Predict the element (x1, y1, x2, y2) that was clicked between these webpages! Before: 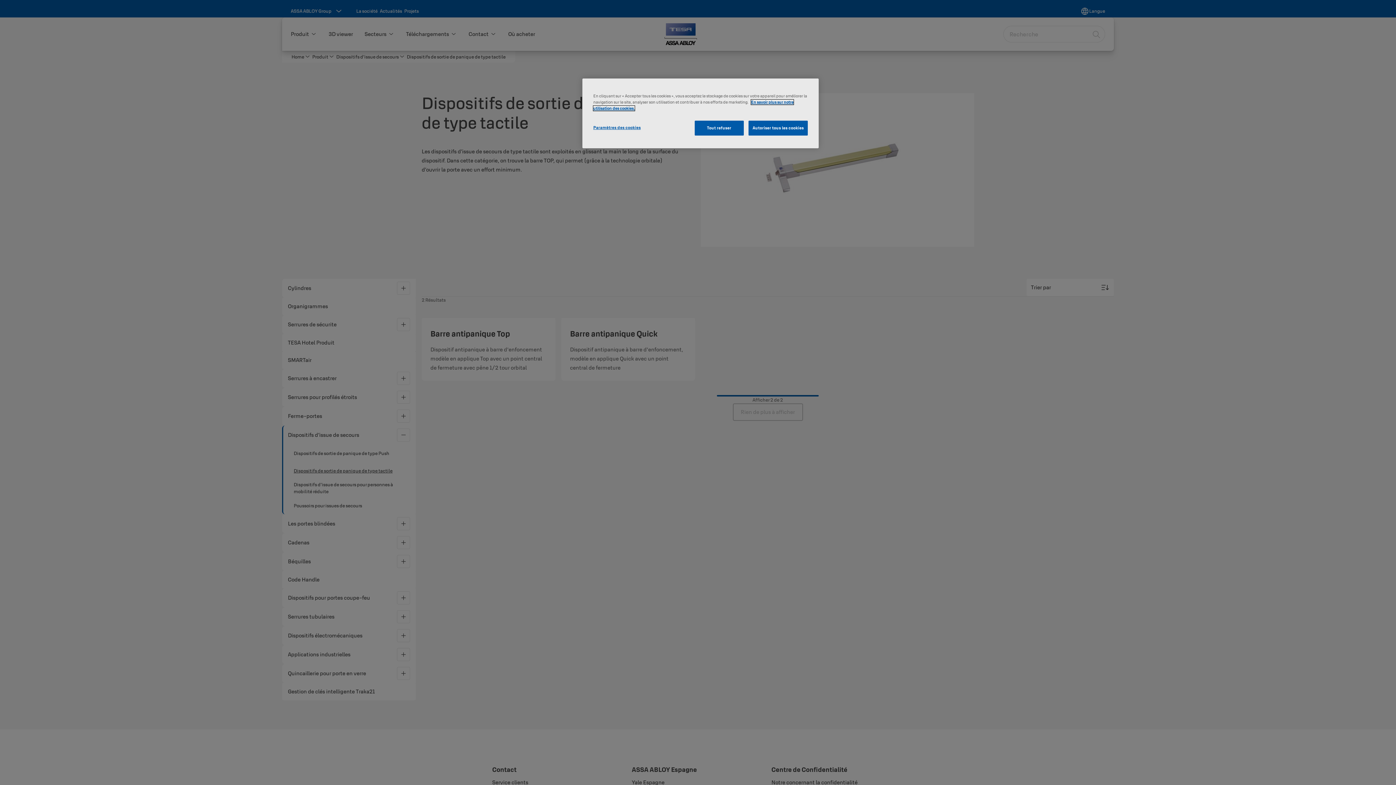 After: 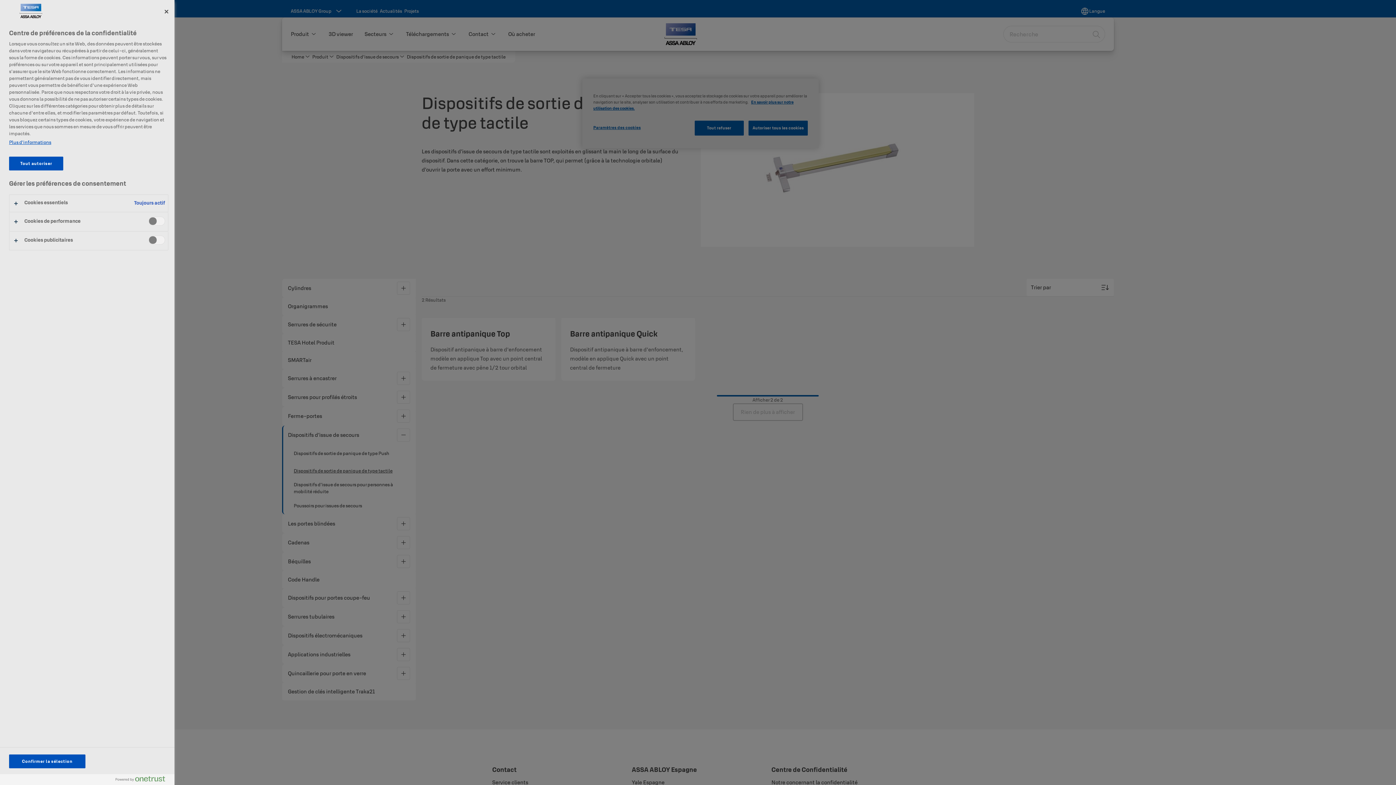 Action: label: Paramètres des cookies bbox: (593, 120, 642, 134)